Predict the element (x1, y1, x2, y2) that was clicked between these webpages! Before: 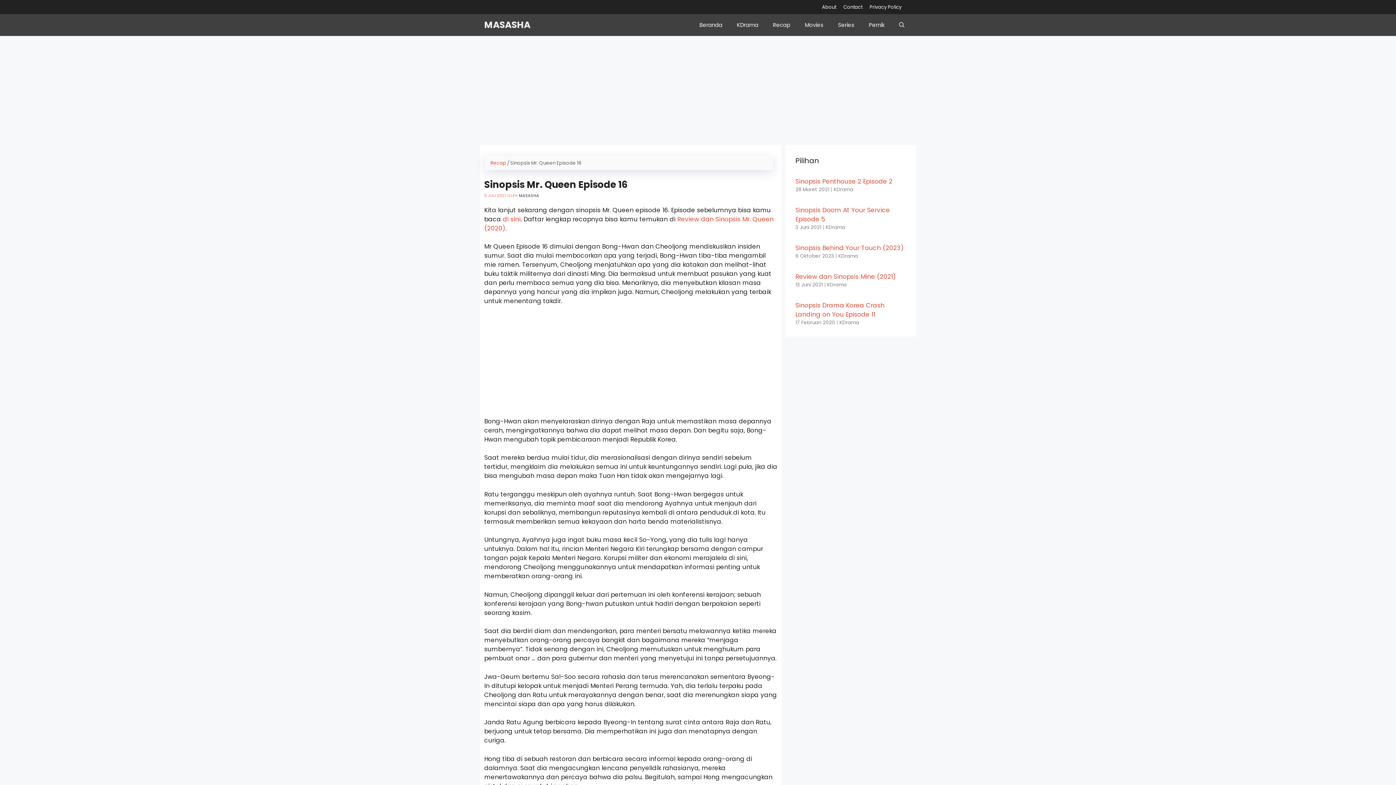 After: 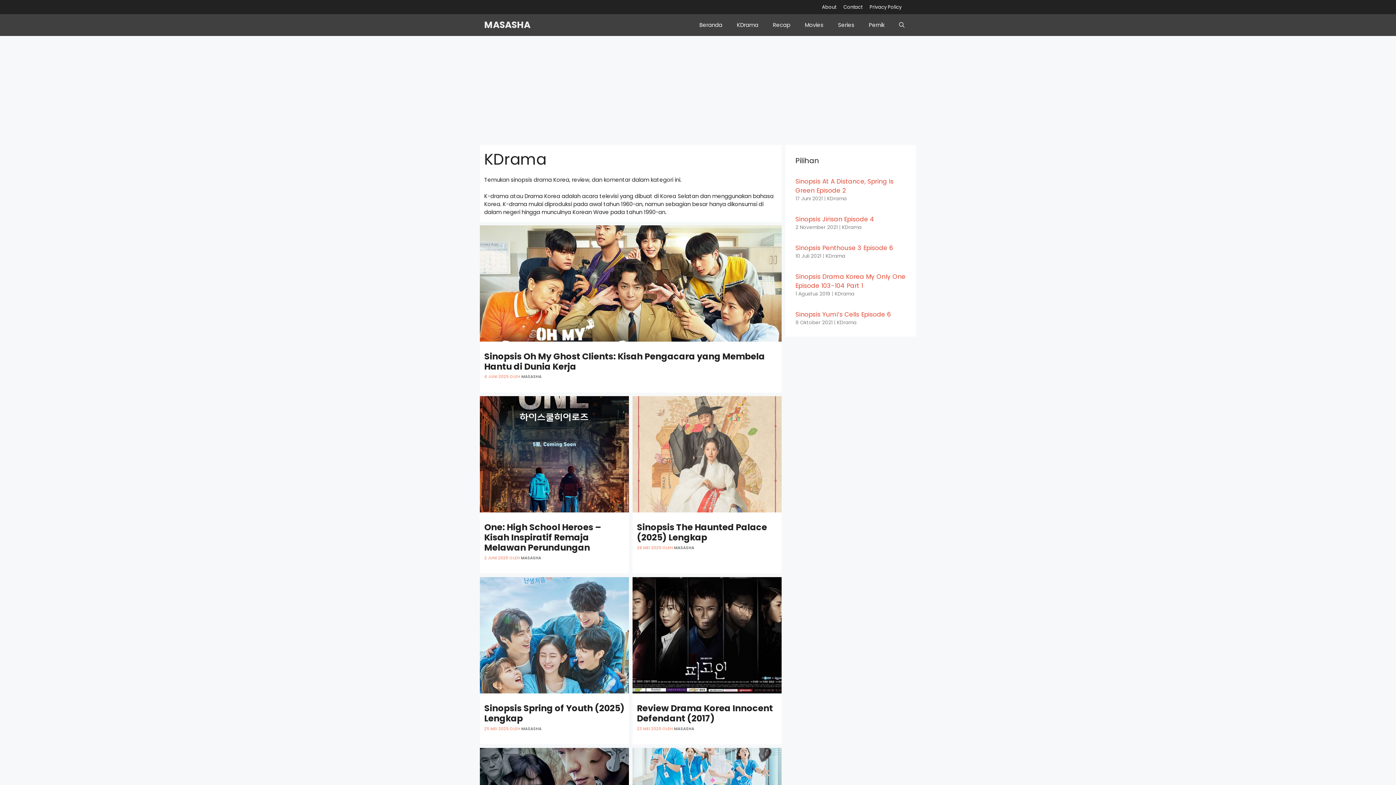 Action: bbox: (827, 281, 846, 288) label: KDrama